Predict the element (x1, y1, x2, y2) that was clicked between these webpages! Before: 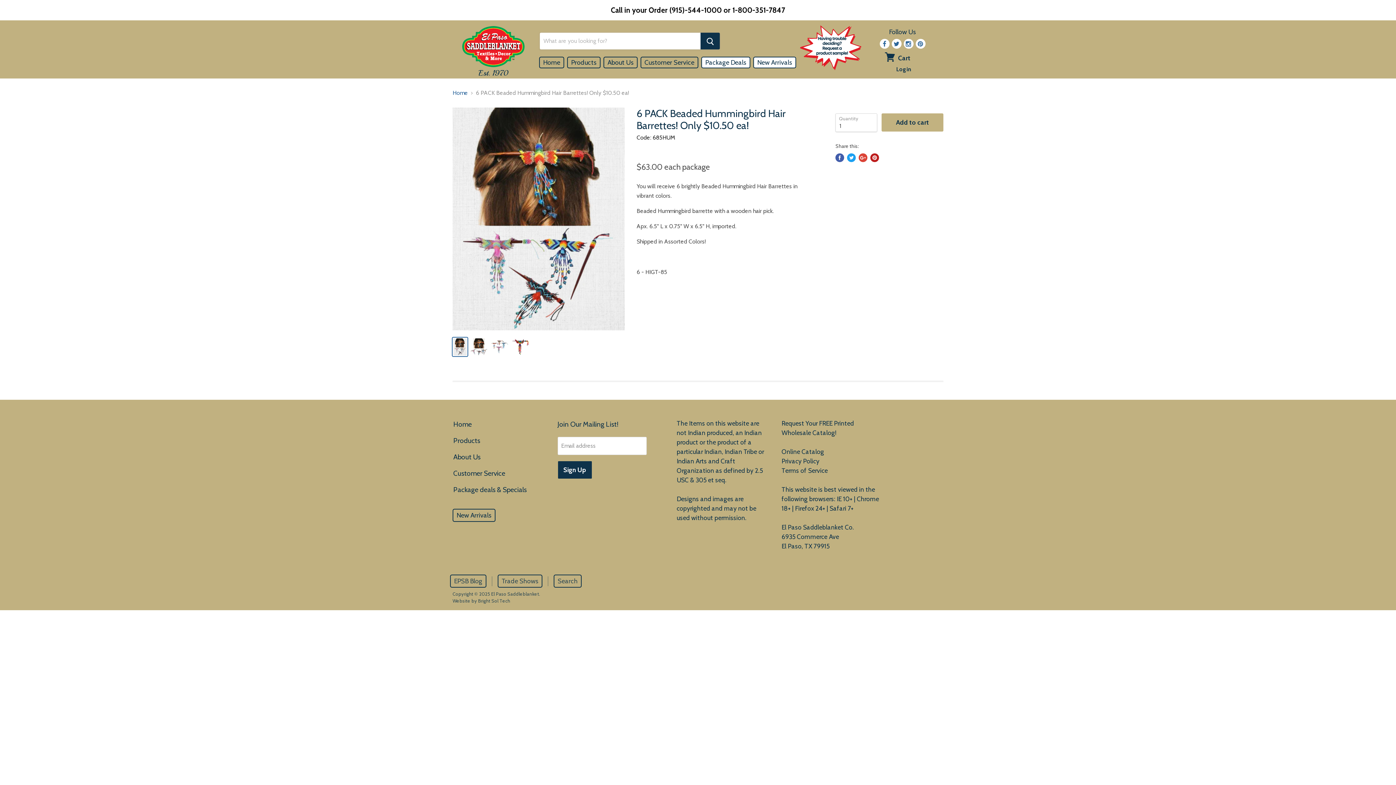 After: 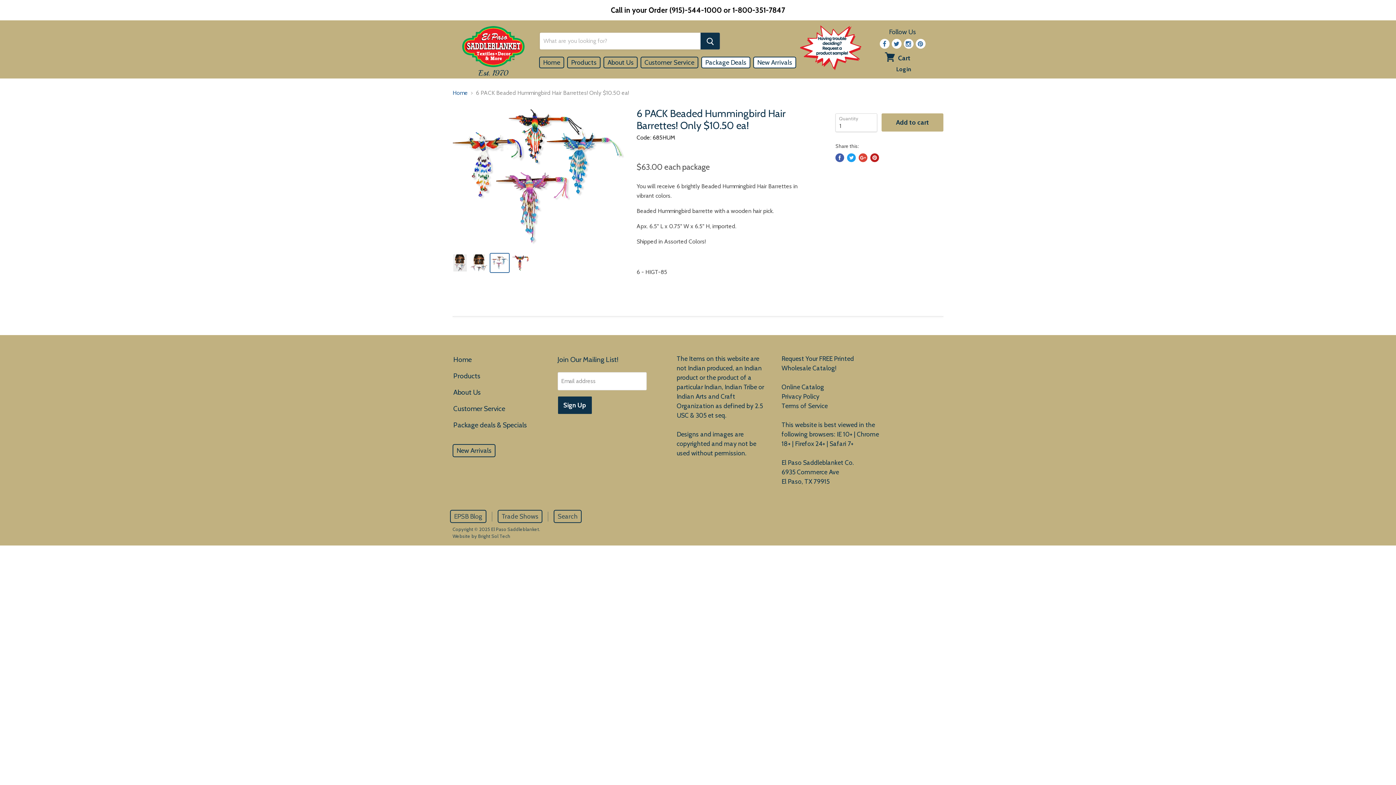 Action: bbox: (490, 337, 508, 356)